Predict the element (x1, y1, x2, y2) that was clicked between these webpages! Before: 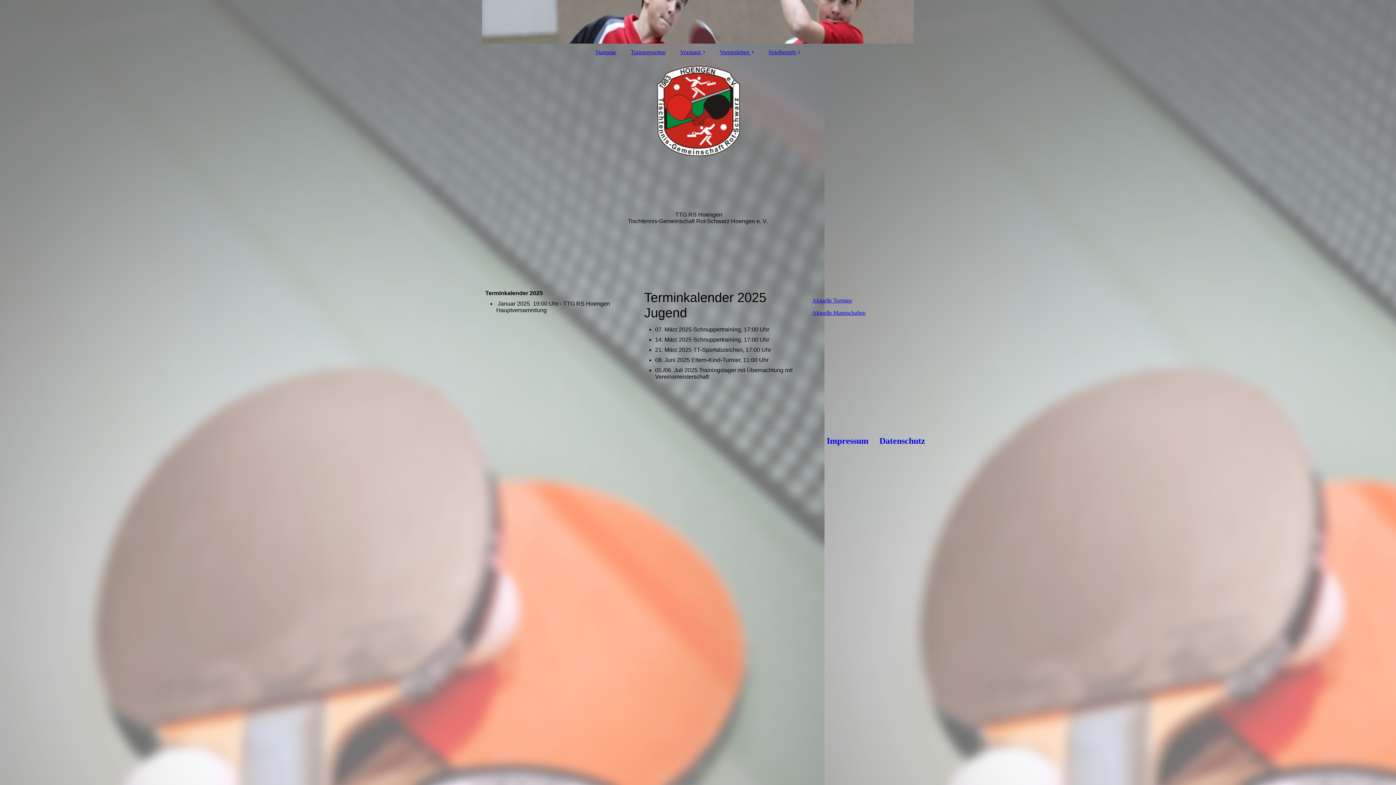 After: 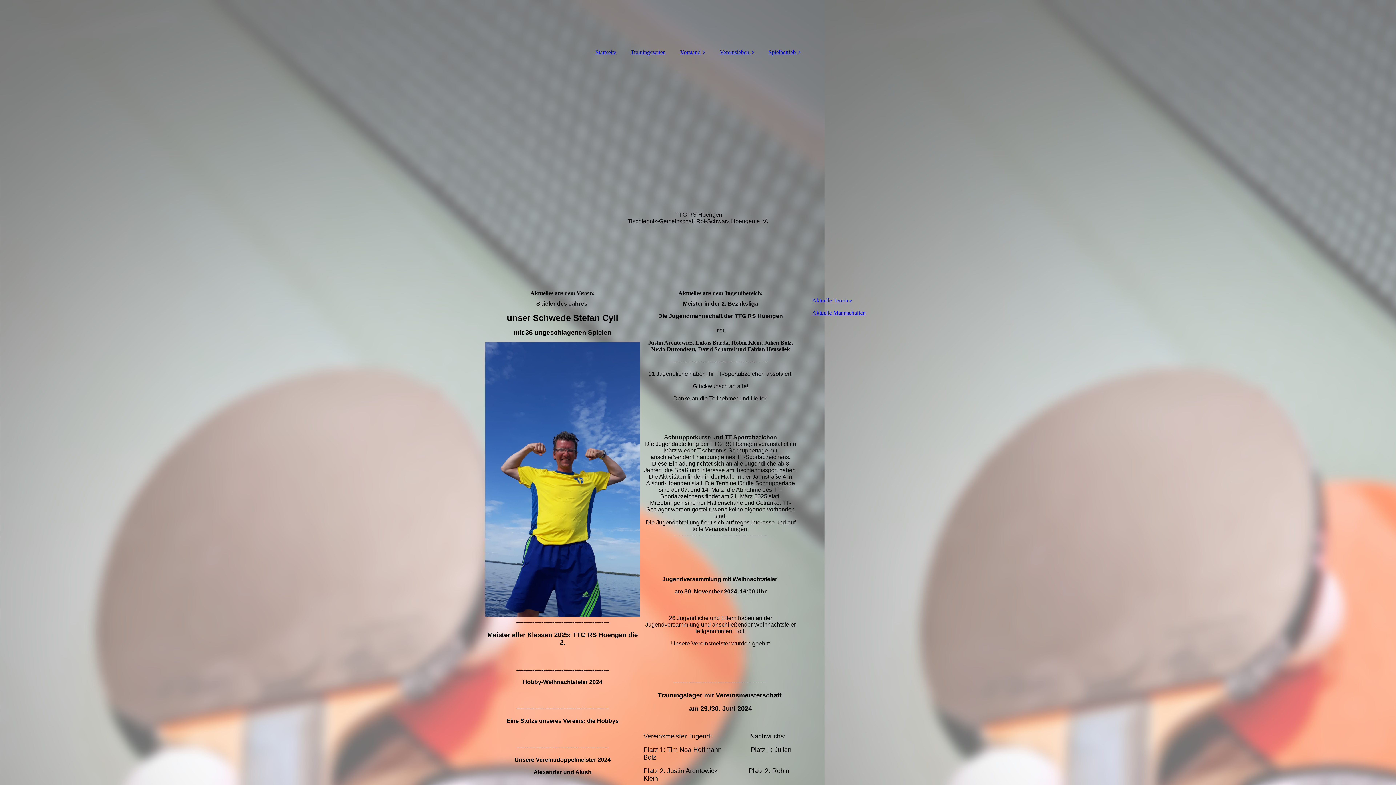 Action: bbox: (588, 45, 623, 59) label: Startseite